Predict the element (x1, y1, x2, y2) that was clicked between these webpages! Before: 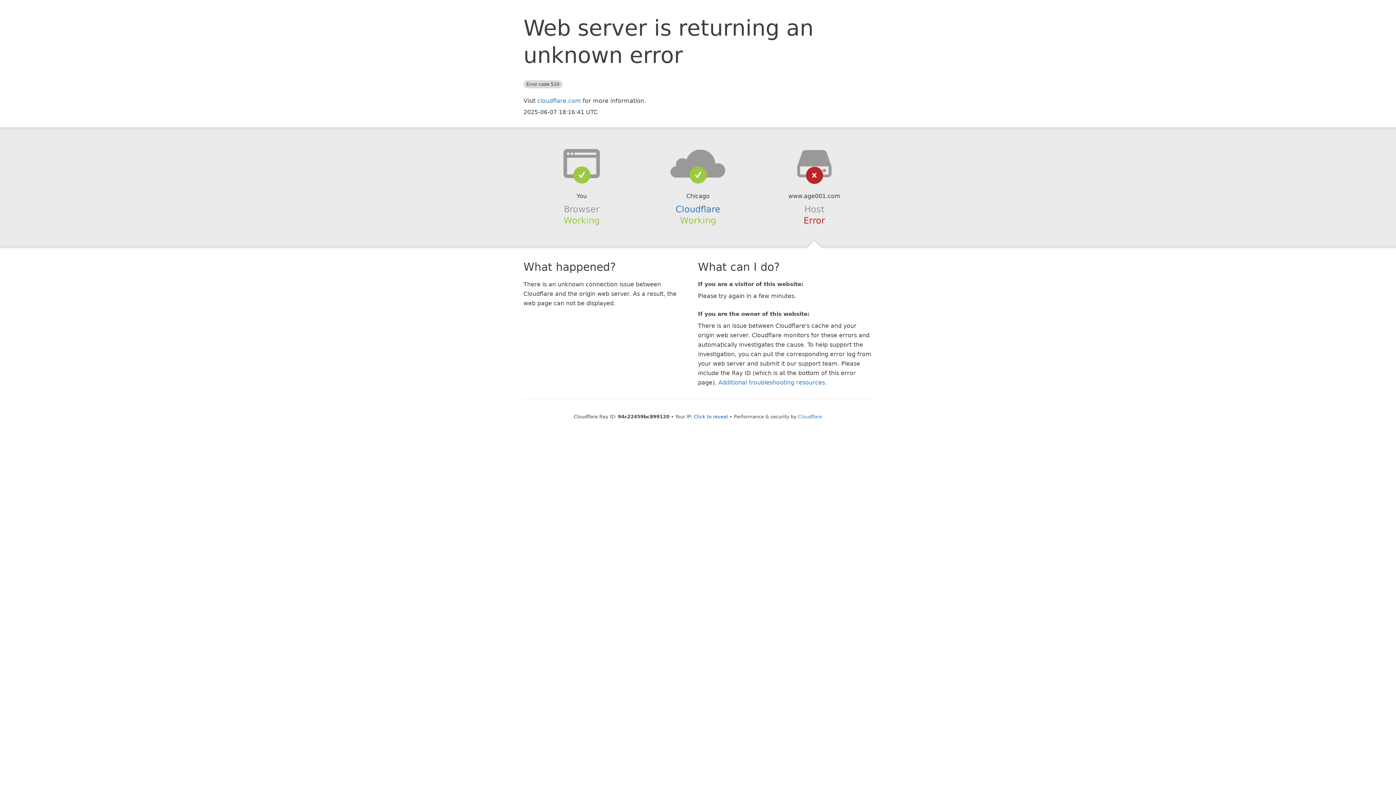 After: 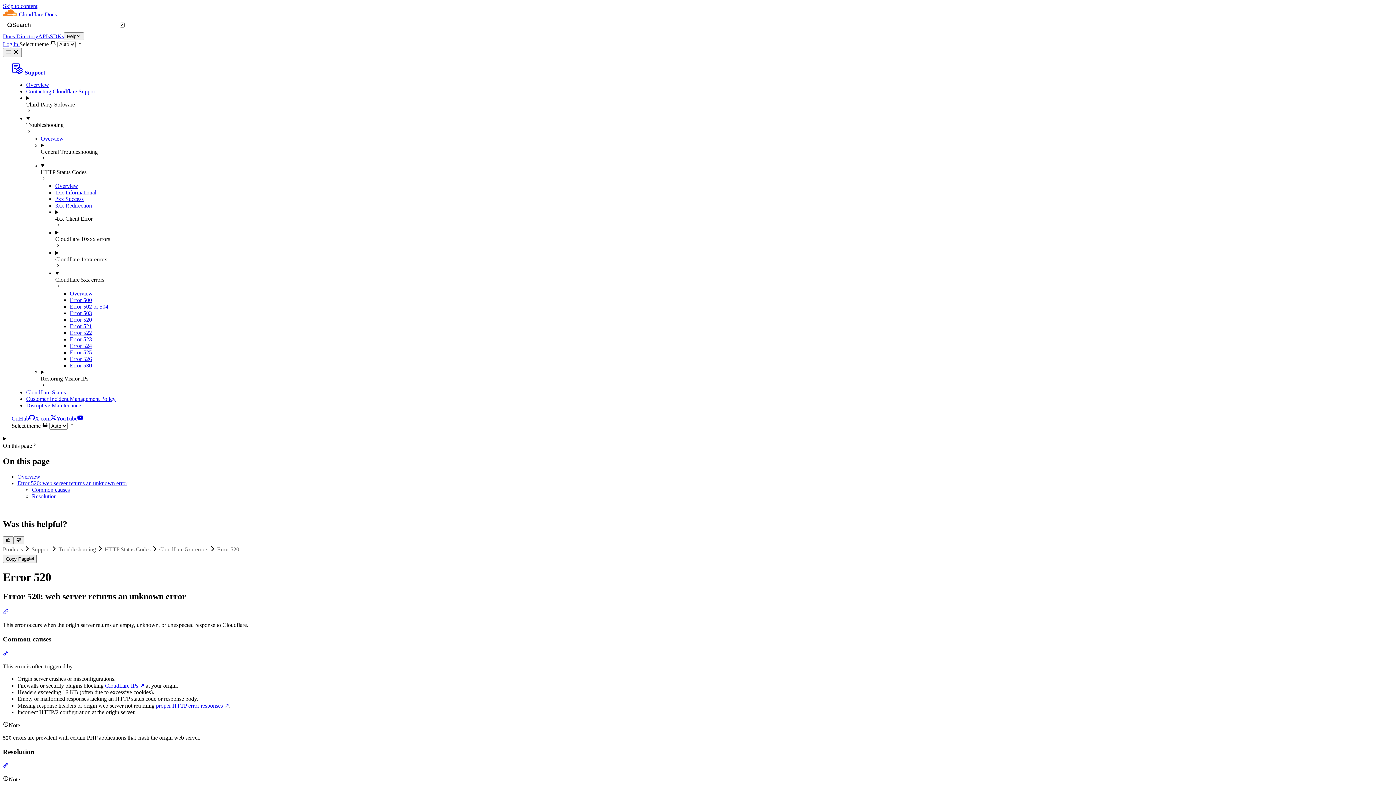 Action: label: Additional troubleshooting resources bbox: (718, 379, 825, 386)